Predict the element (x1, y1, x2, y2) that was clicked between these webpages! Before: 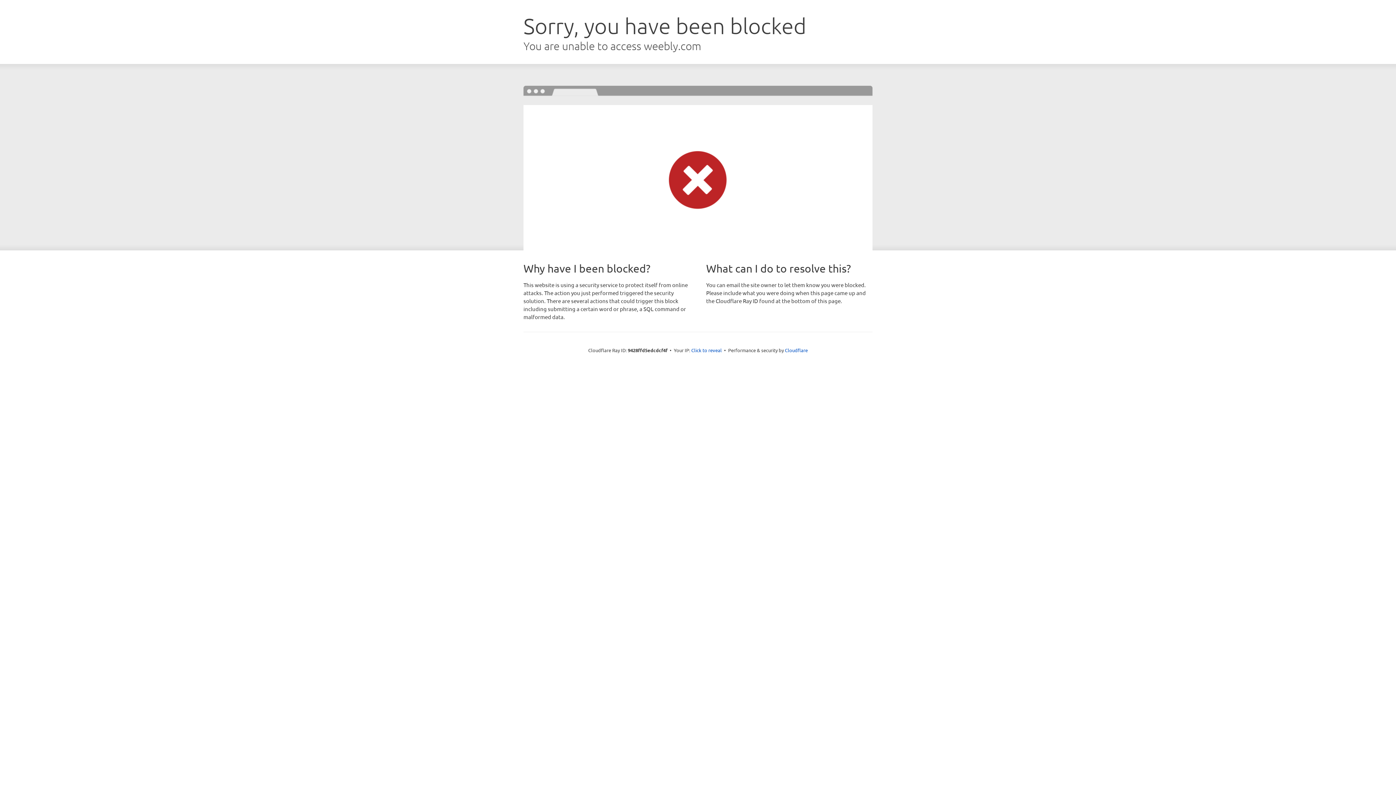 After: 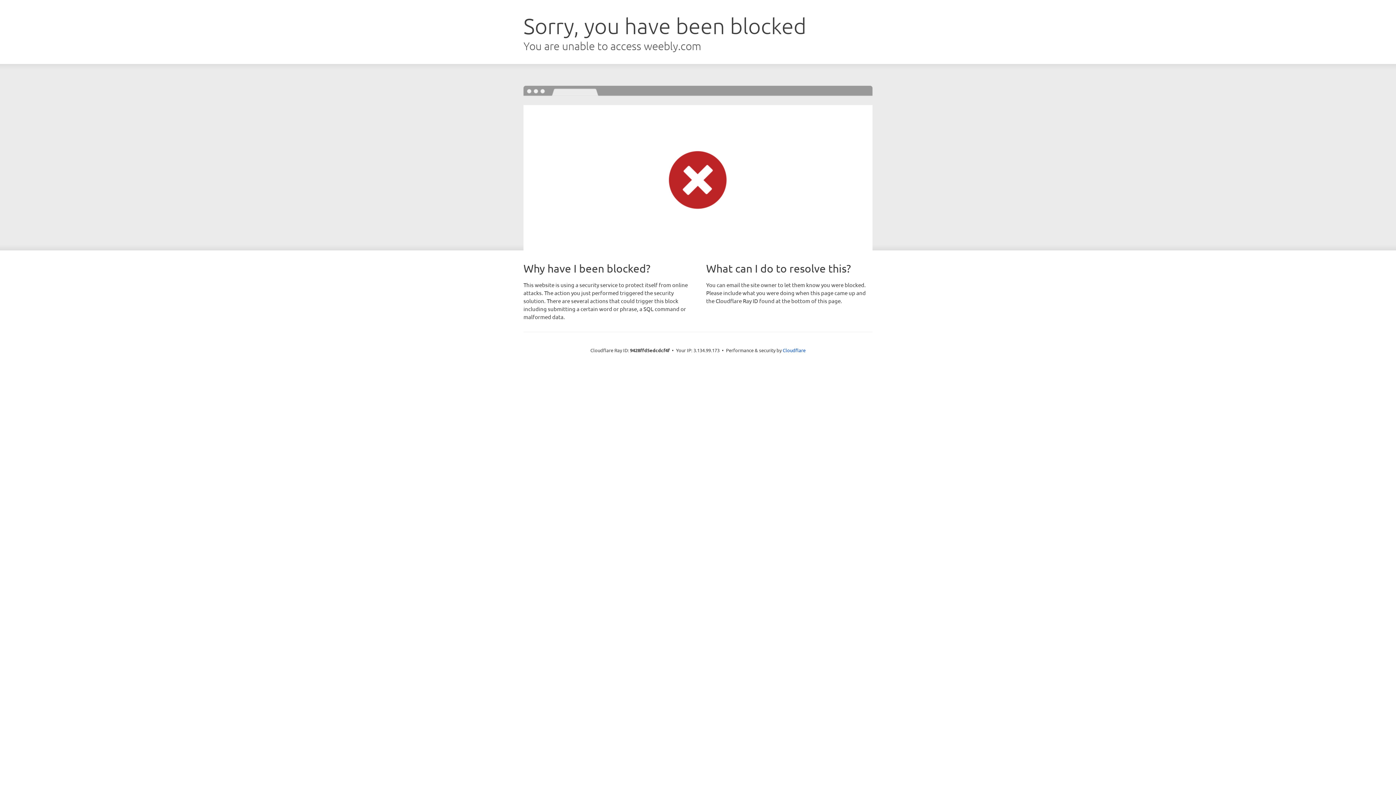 Action: bbox: (691, 346, 722, 353) label: Click to reveal